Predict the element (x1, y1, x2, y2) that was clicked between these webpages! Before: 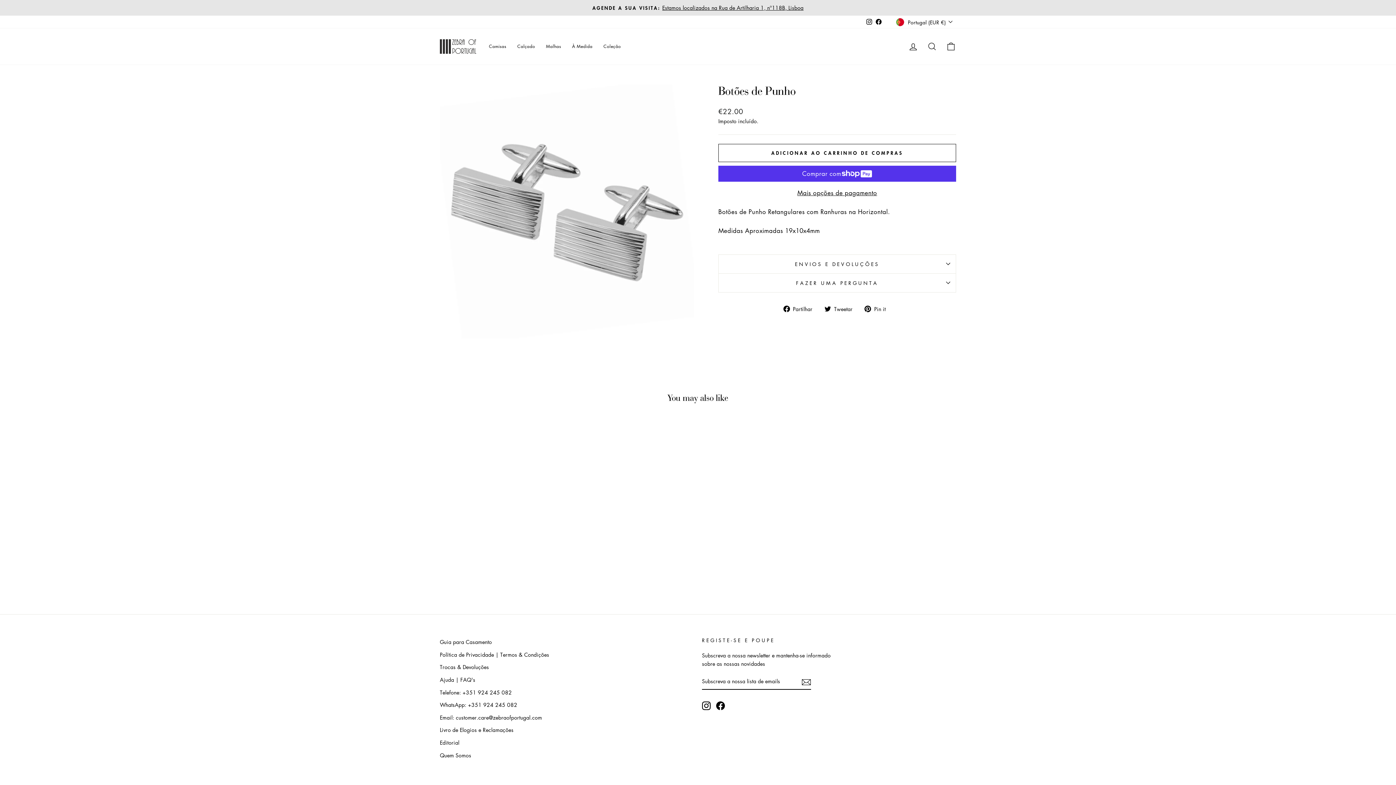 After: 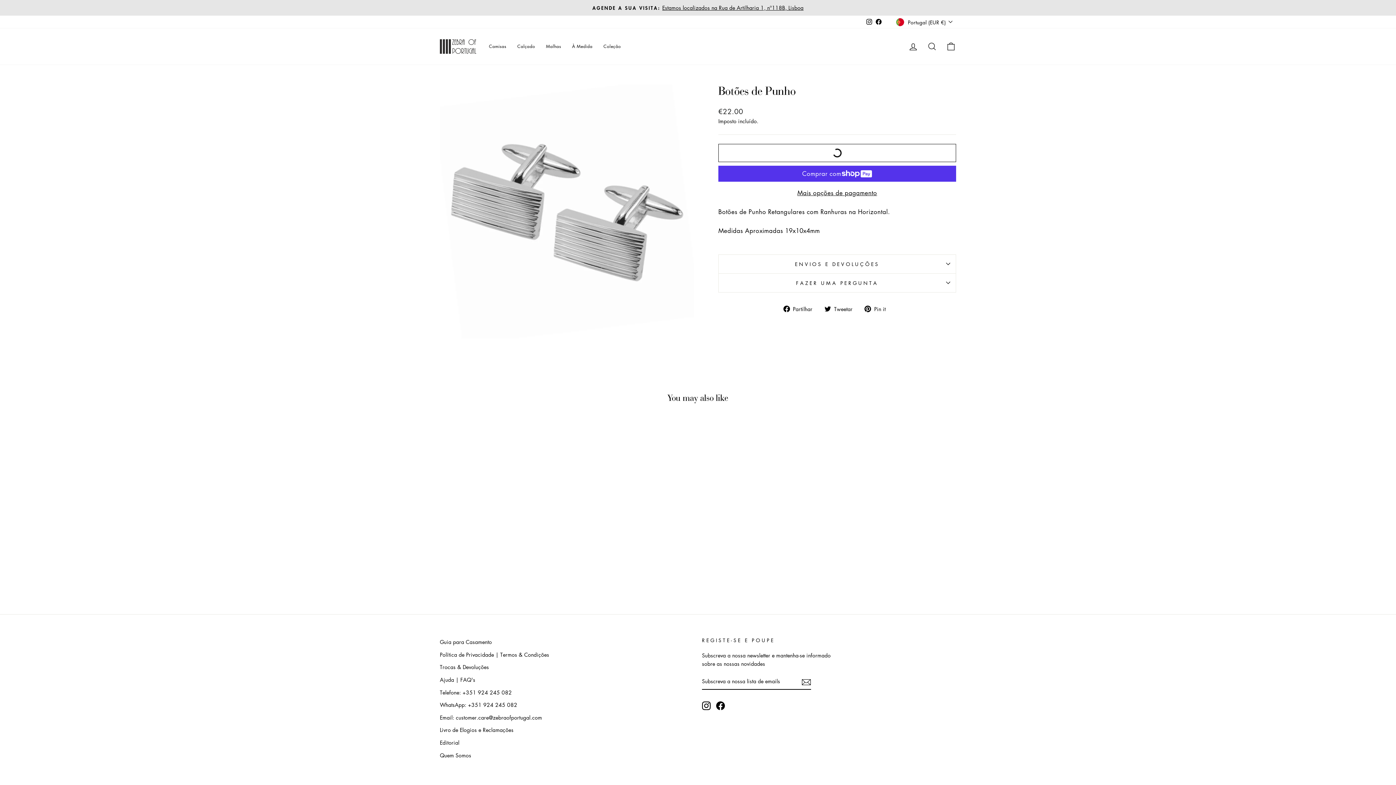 Action: bbox: (718, 143, 956, 162) label: ADICIONAR AO CARRINHO DE COMPRAS